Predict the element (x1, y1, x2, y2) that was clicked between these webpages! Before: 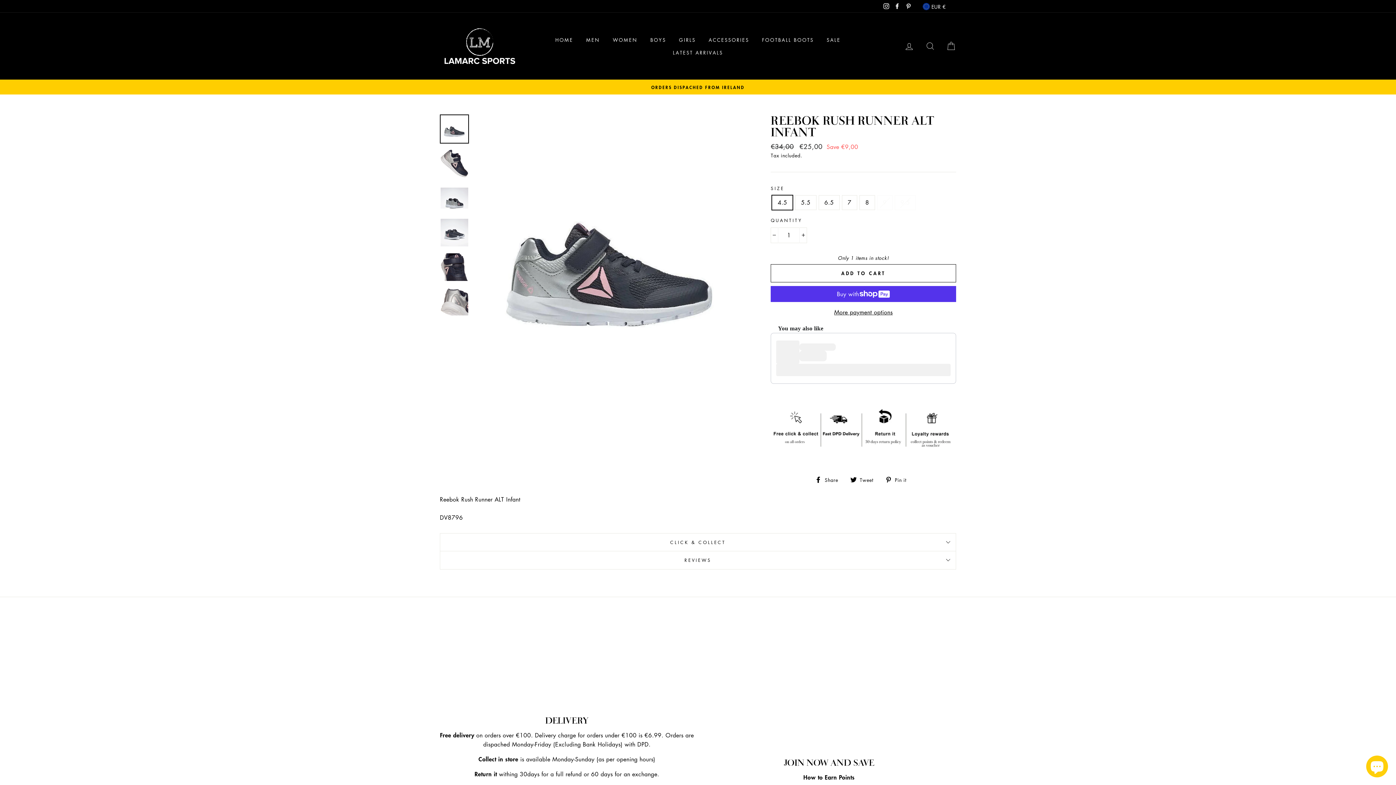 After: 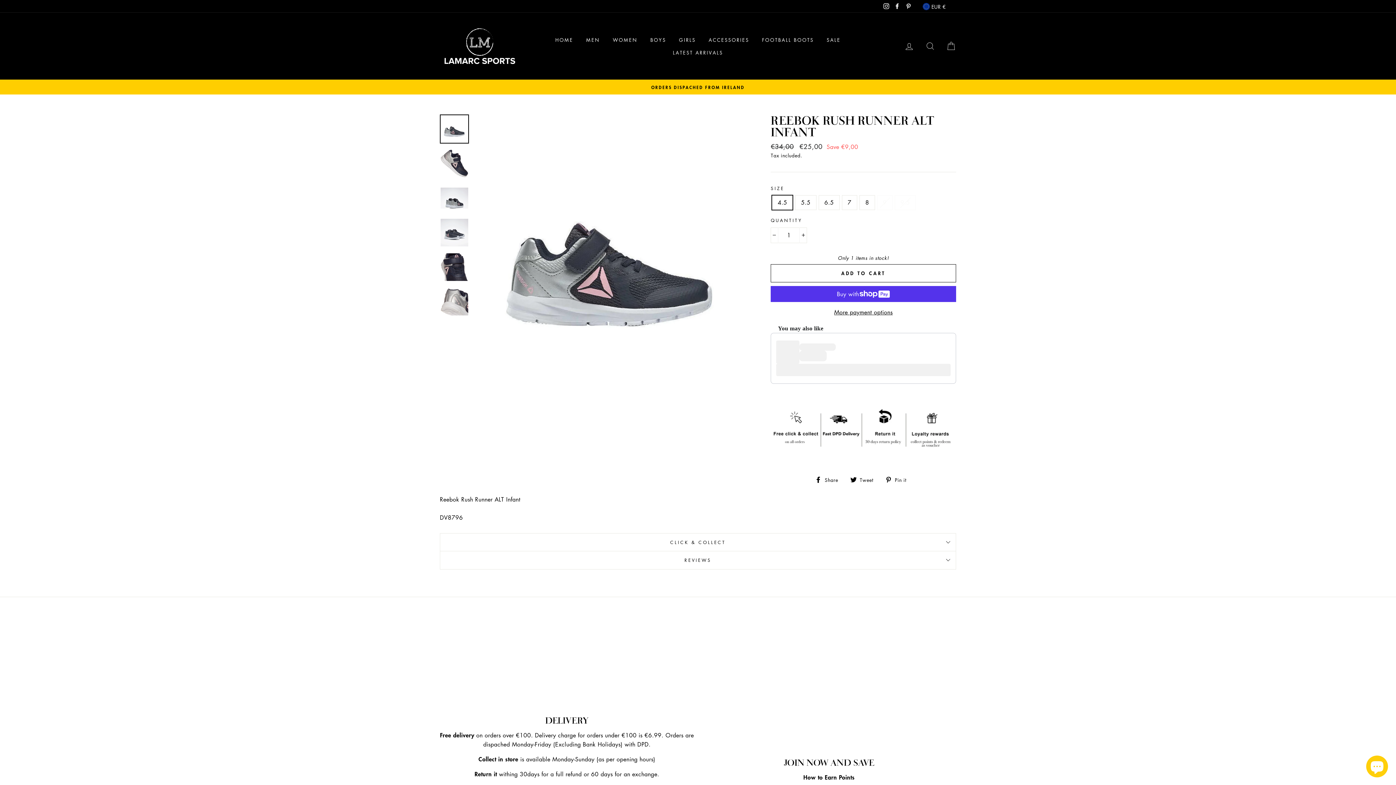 Action: label: Facebook bbox: (892, 0, 902, 11)